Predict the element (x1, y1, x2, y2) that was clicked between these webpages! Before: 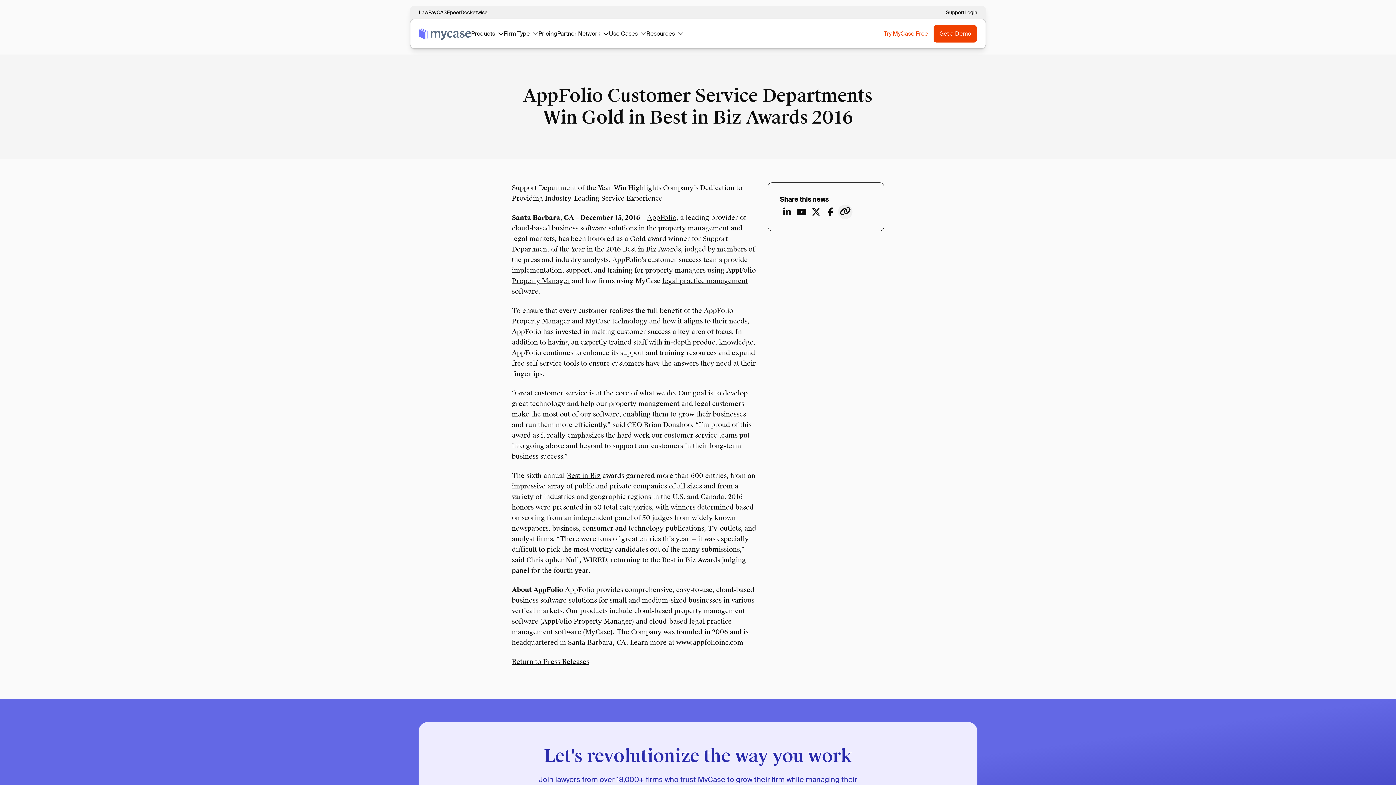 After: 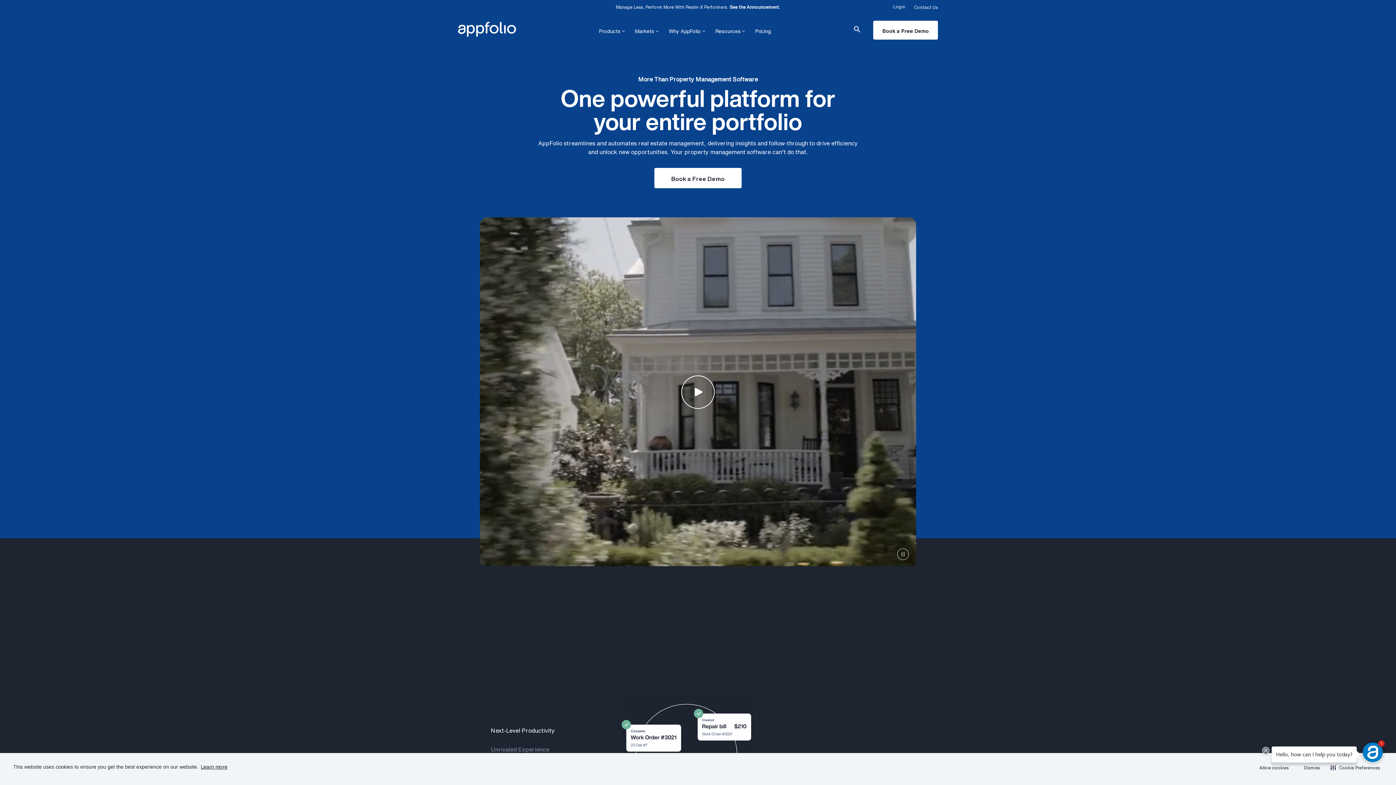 Action: label: AppFolio bbox: (647, 213, 676, 221)